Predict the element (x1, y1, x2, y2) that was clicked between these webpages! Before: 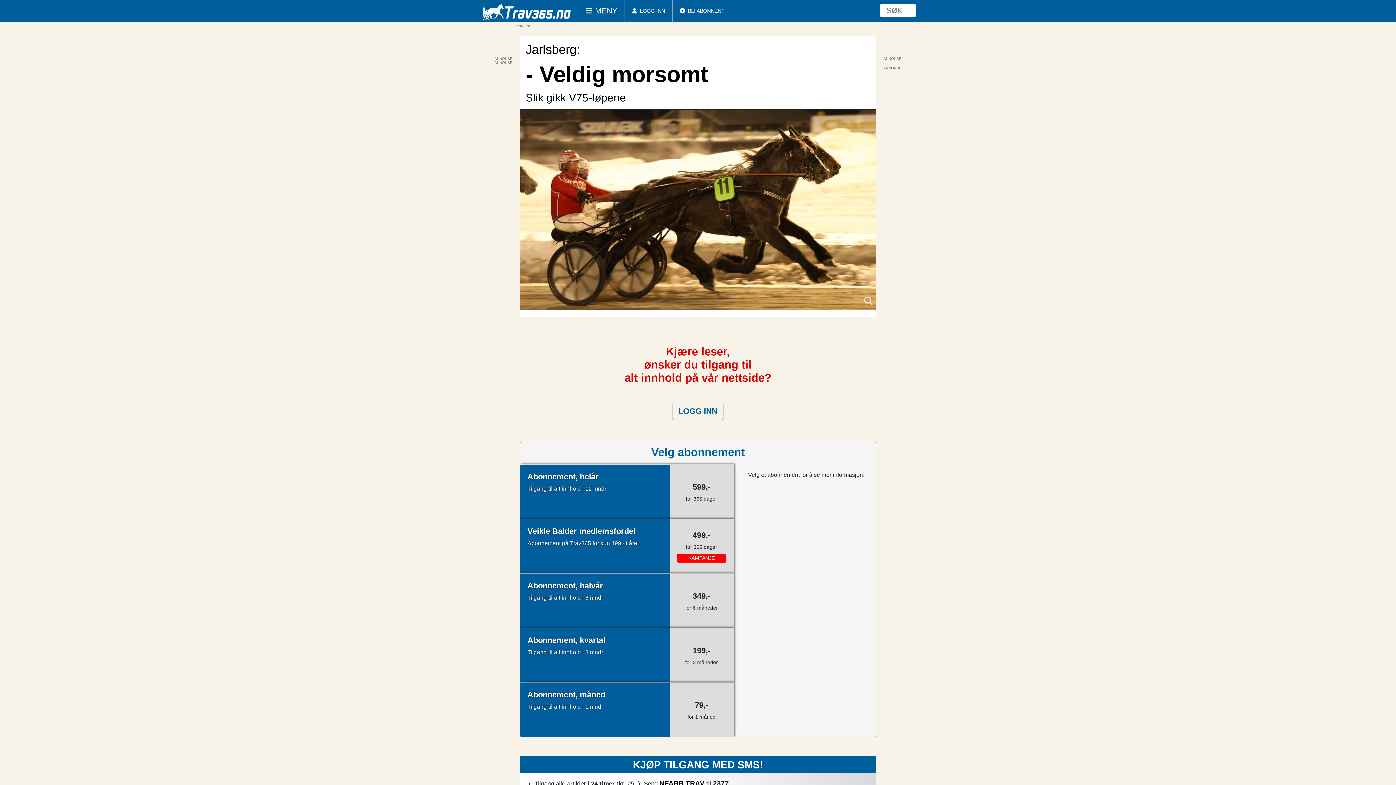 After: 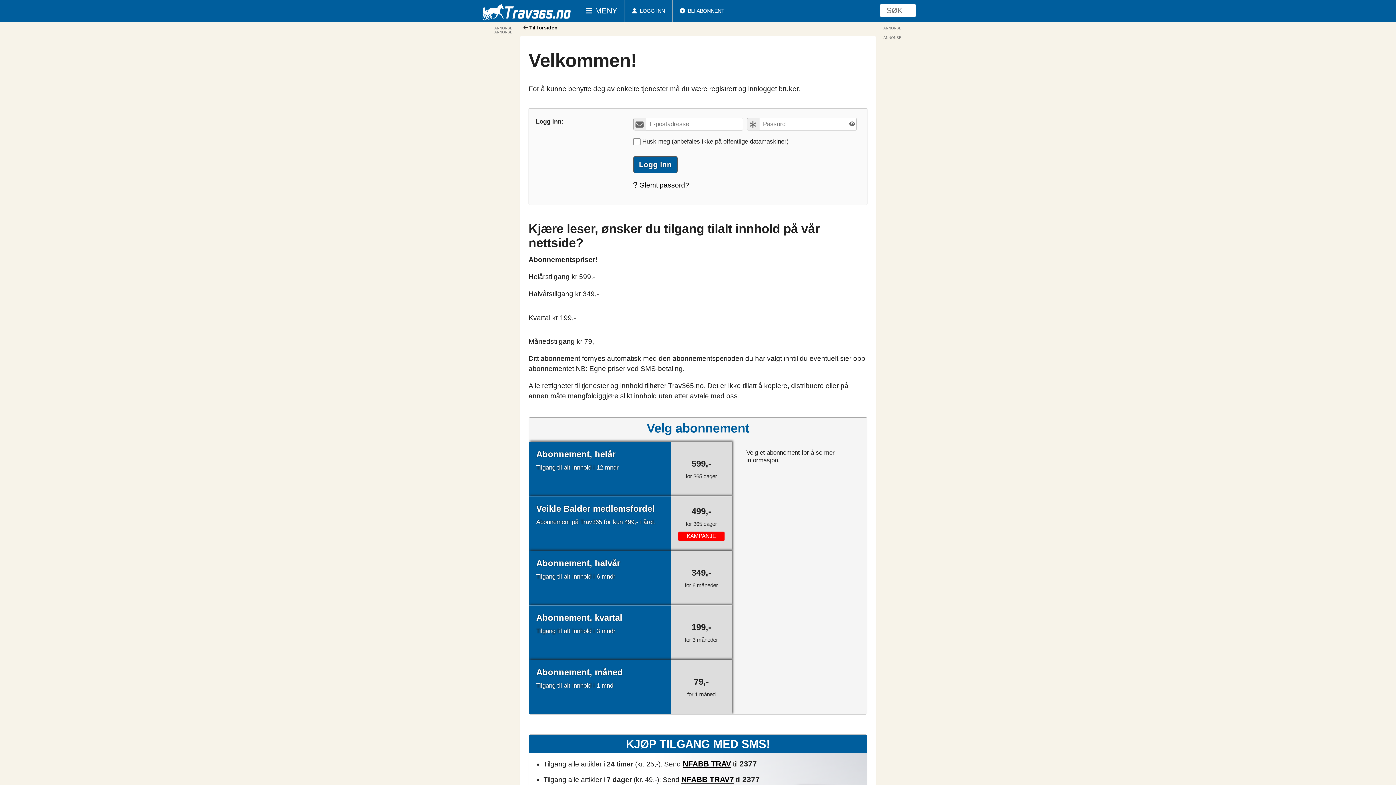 Action: label: LOGG INN bbox: (672, 403, 723, 420)